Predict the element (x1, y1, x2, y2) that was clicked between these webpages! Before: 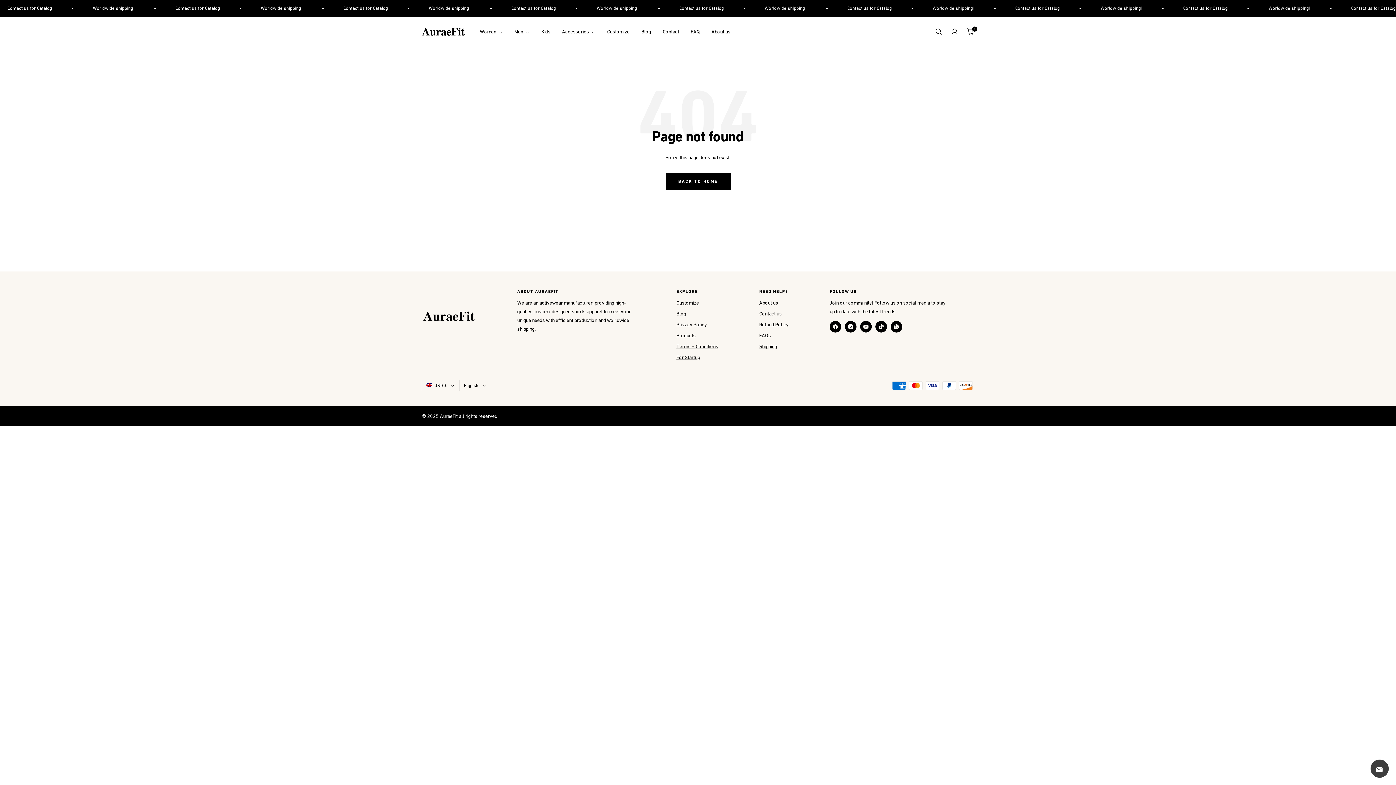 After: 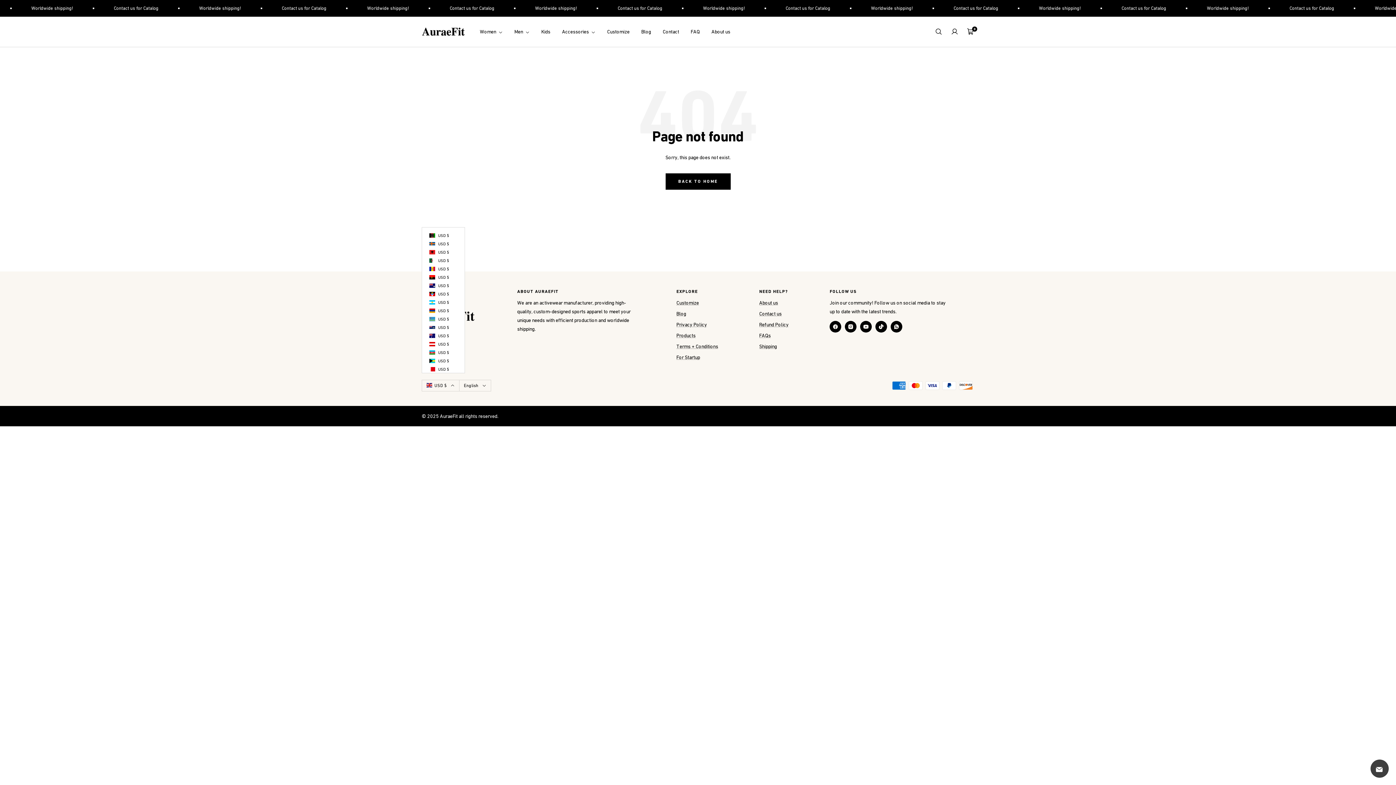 Action: label: USD $ bbox: (421, 379, 459, 391)